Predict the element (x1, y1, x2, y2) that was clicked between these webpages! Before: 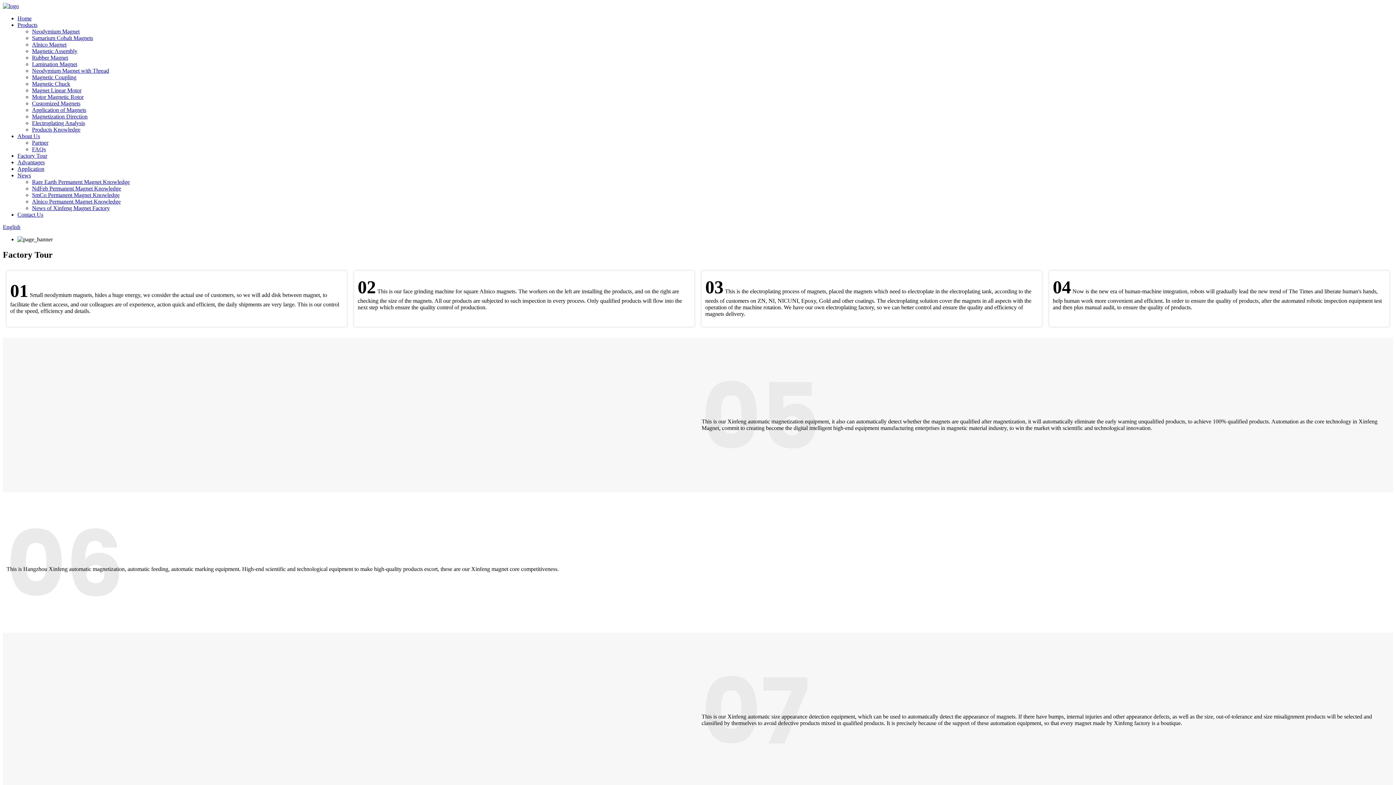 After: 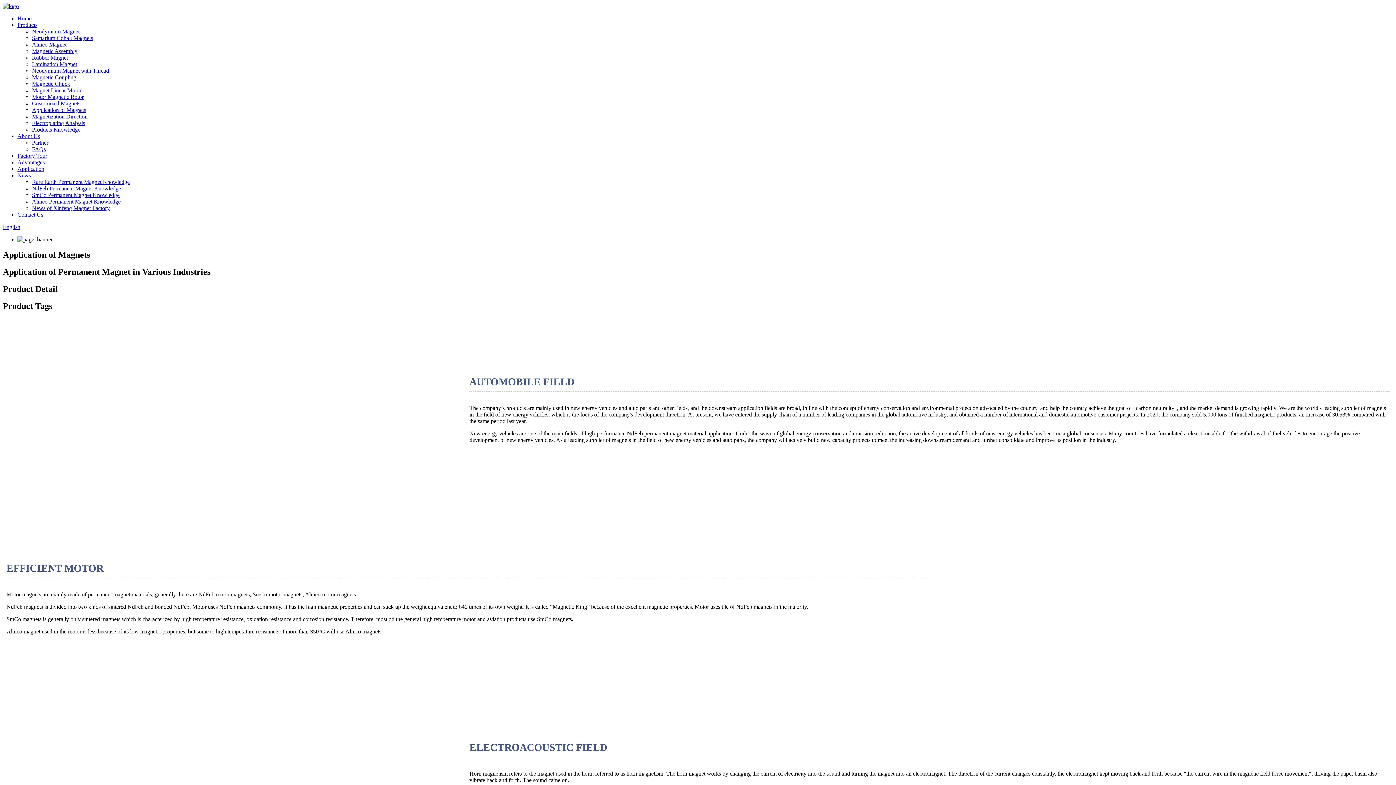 Action: label: Application of Magnets bbox: (32, 106, 86, 113)